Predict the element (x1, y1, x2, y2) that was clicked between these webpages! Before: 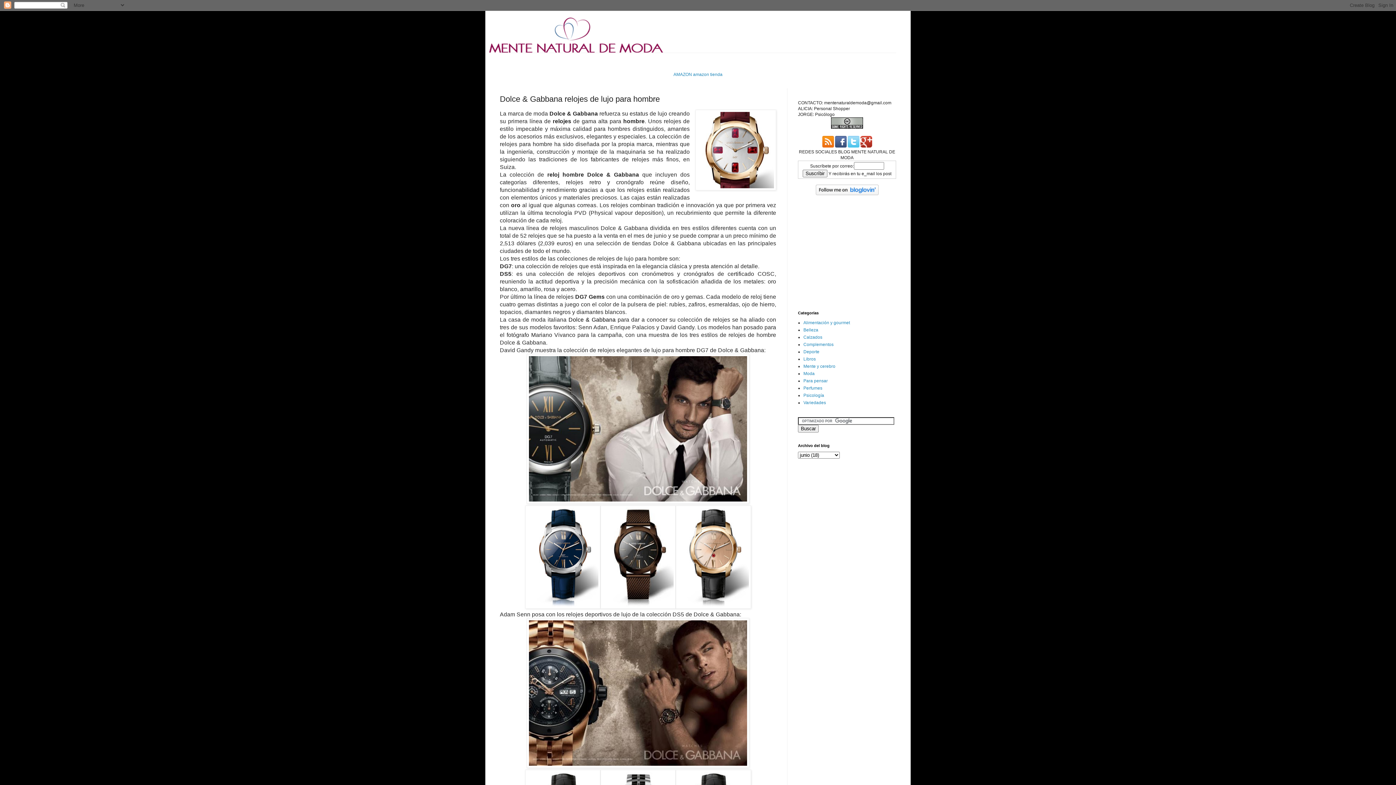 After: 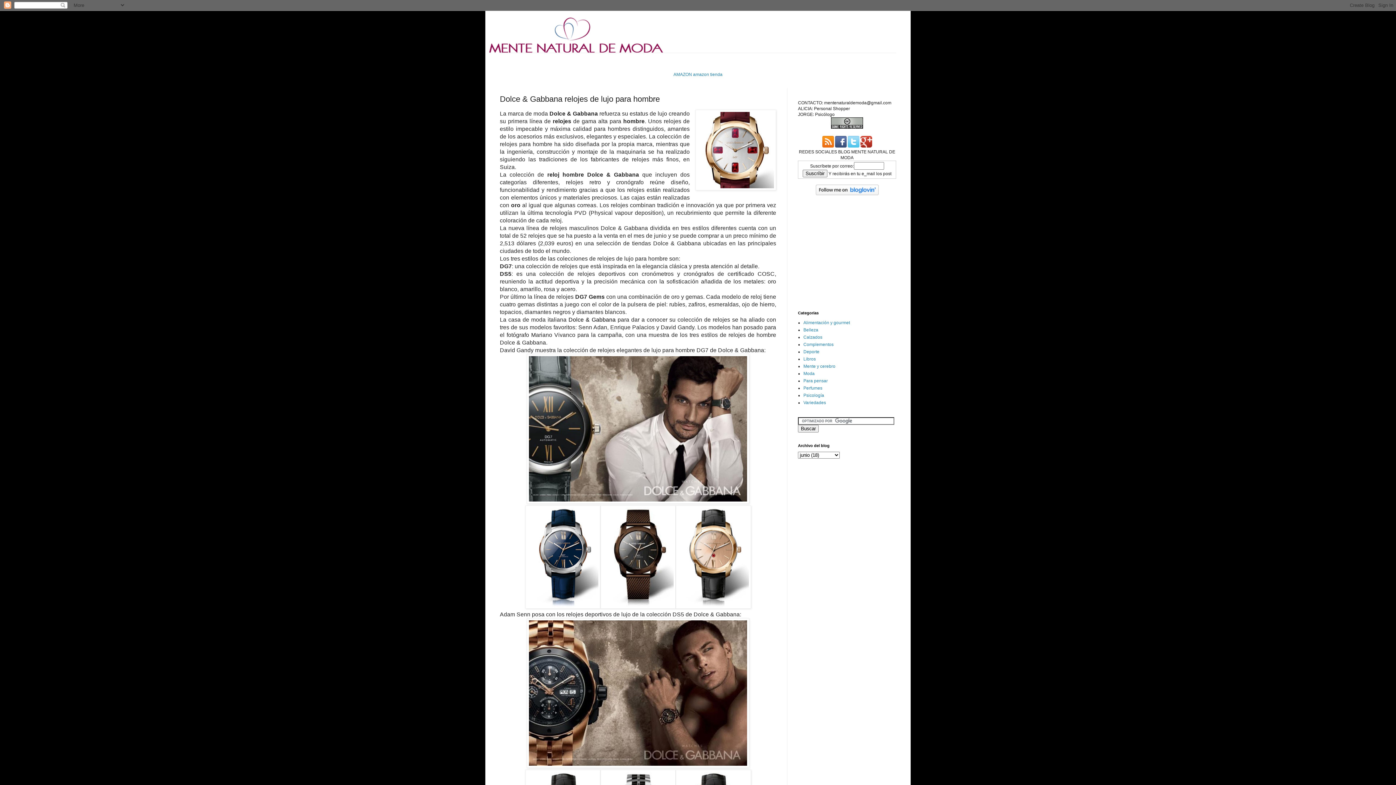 Action: bbox: (815, 191, 878, 196)